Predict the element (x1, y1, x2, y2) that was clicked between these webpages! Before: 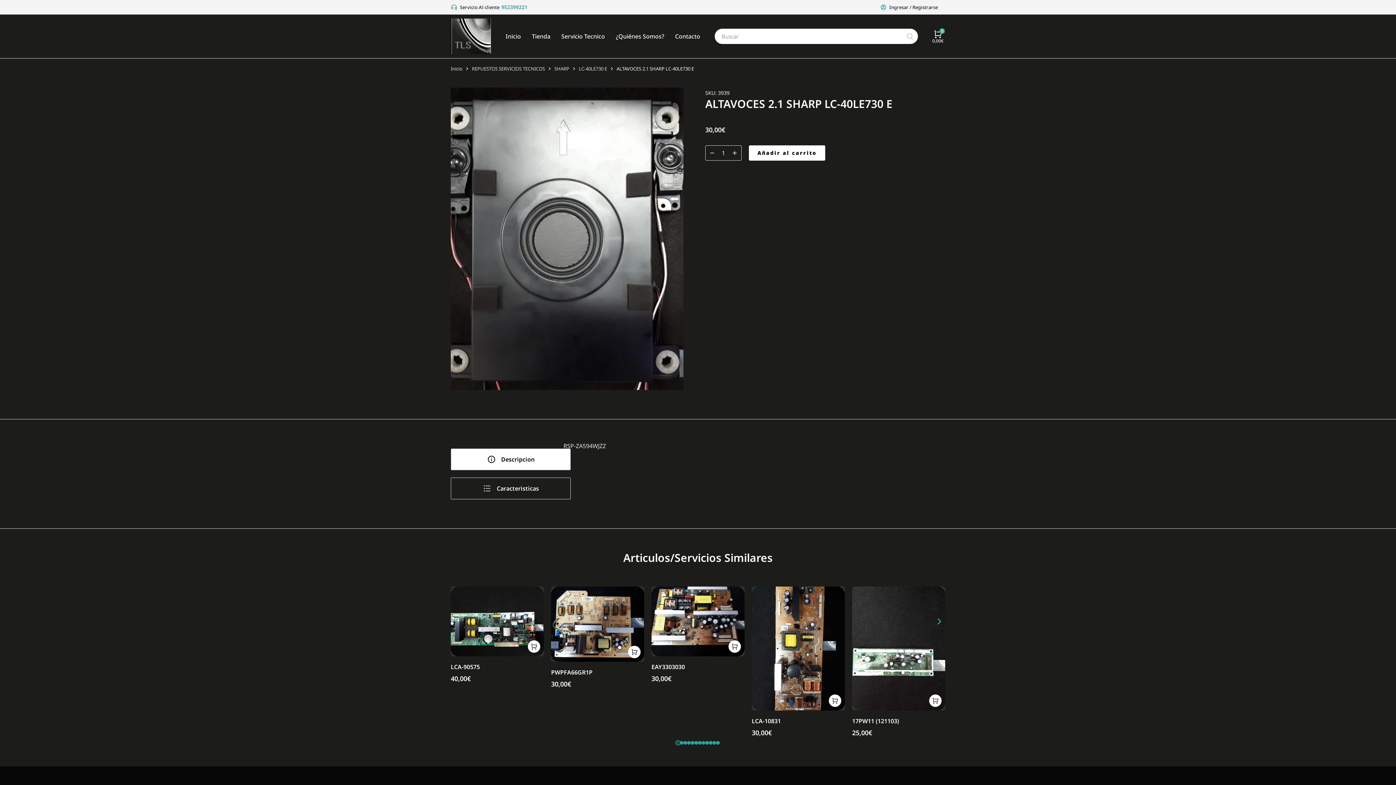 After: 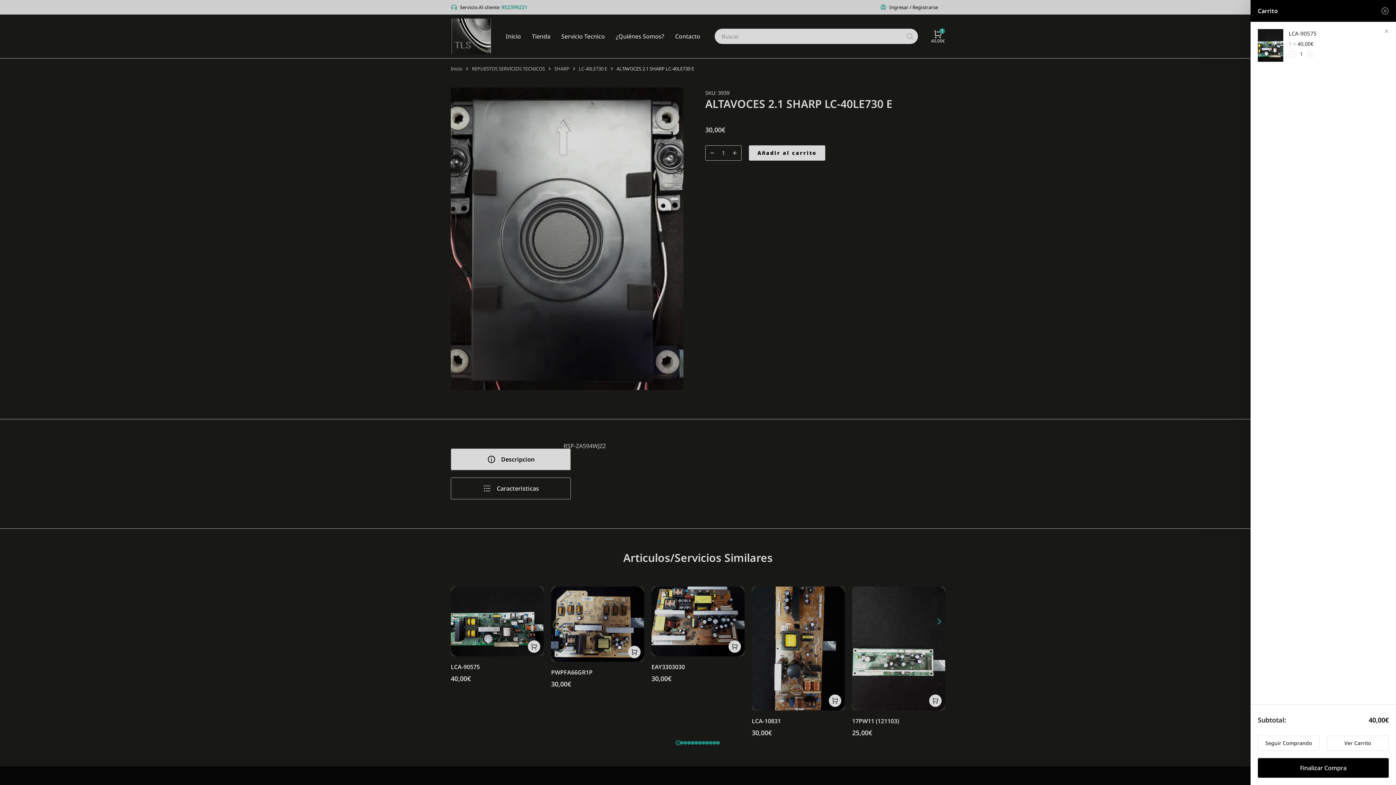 Action: bbox: (528, 640, 540, 653) label: Añadir al carrito: “LCA-90575”